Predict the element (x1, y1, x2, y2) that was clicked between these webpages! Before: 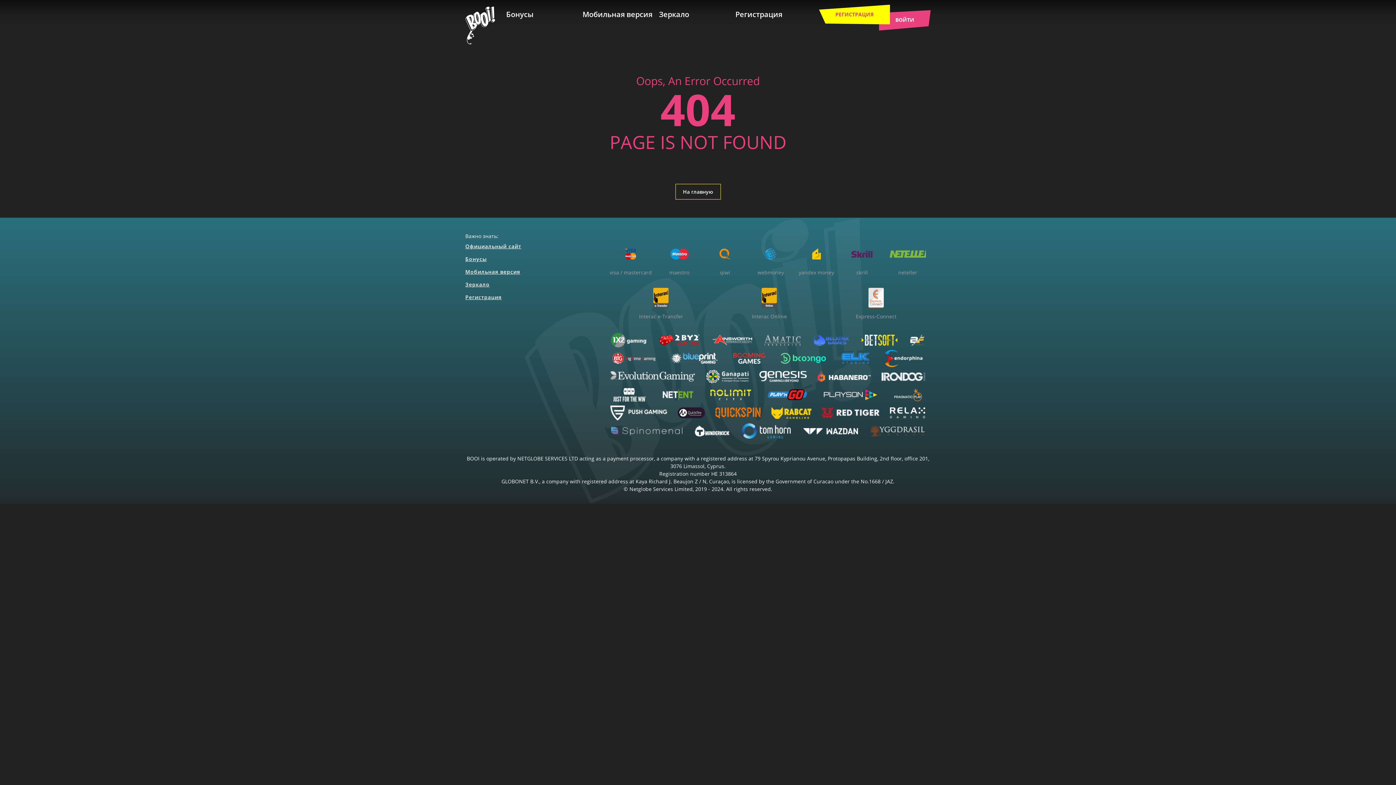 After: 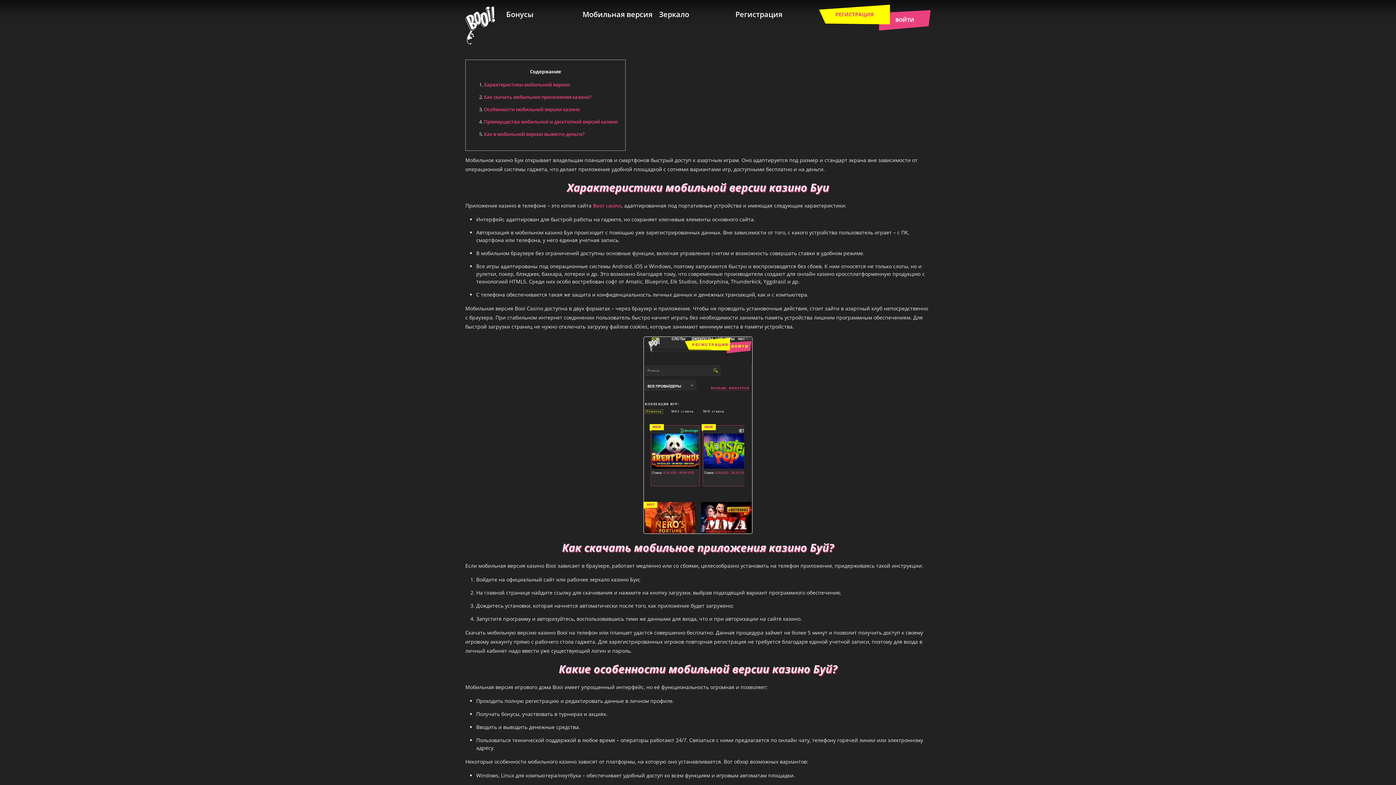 Action: label: Мобильная версия bbox: (465, 265, 521, 278)